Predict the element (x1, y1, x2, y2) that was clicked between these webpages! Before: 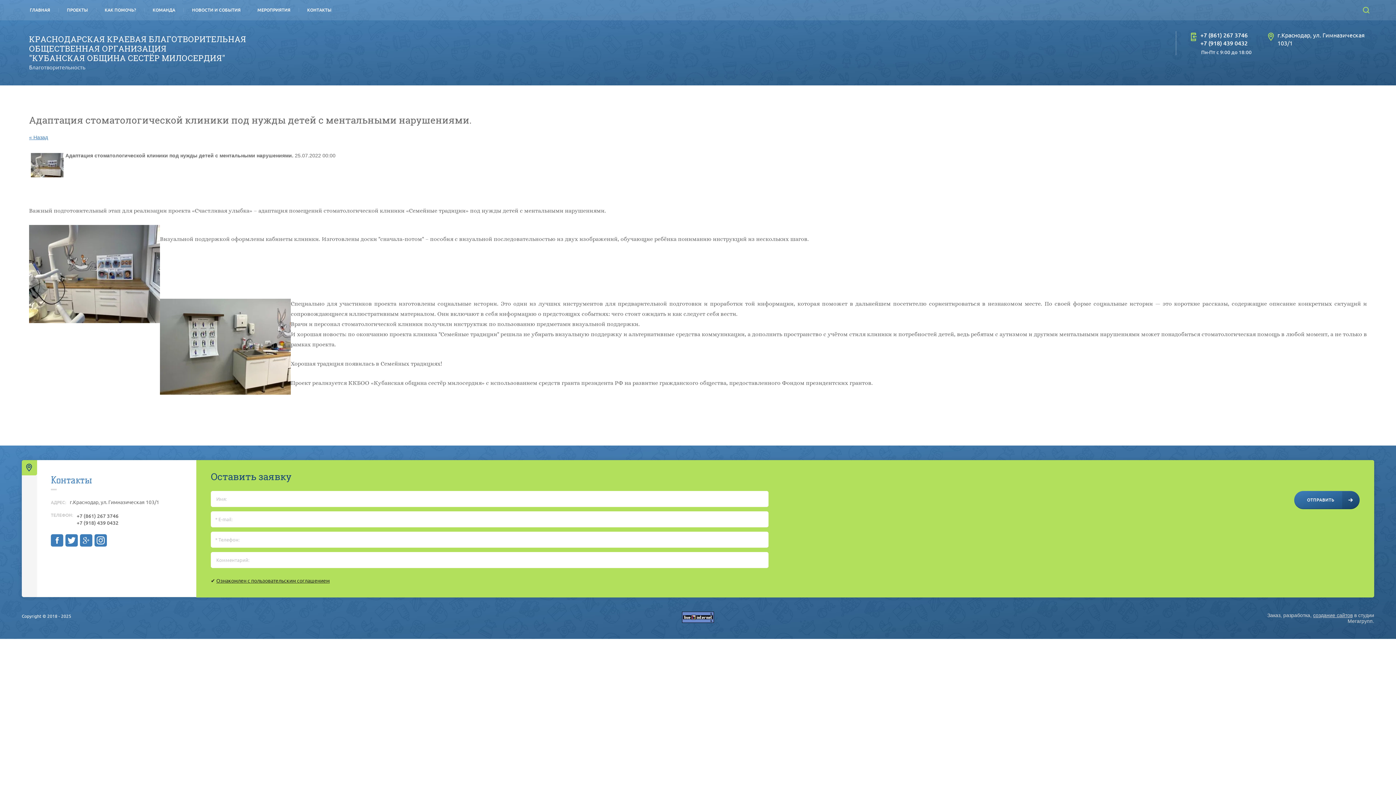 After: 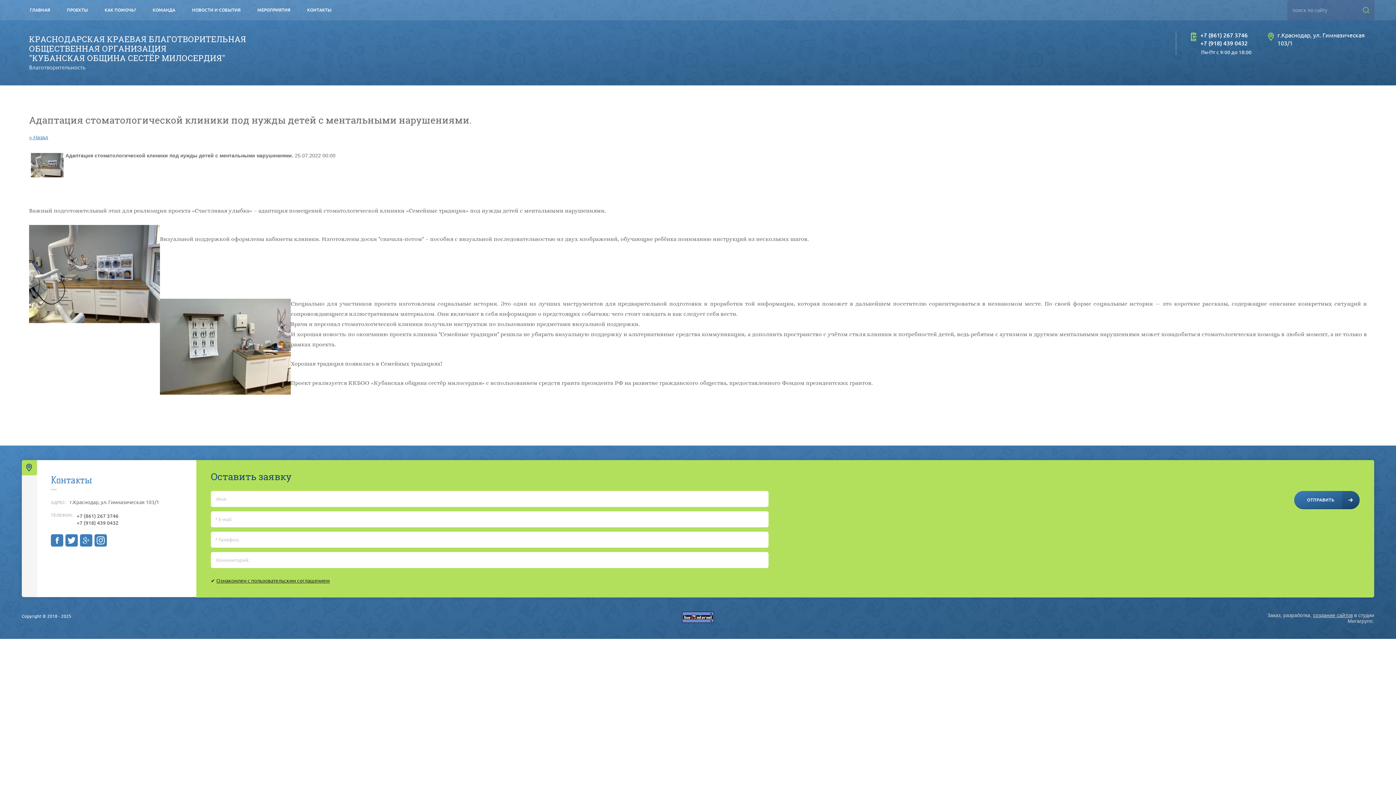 Action: bbox: (1358, 0, 1374, 20)